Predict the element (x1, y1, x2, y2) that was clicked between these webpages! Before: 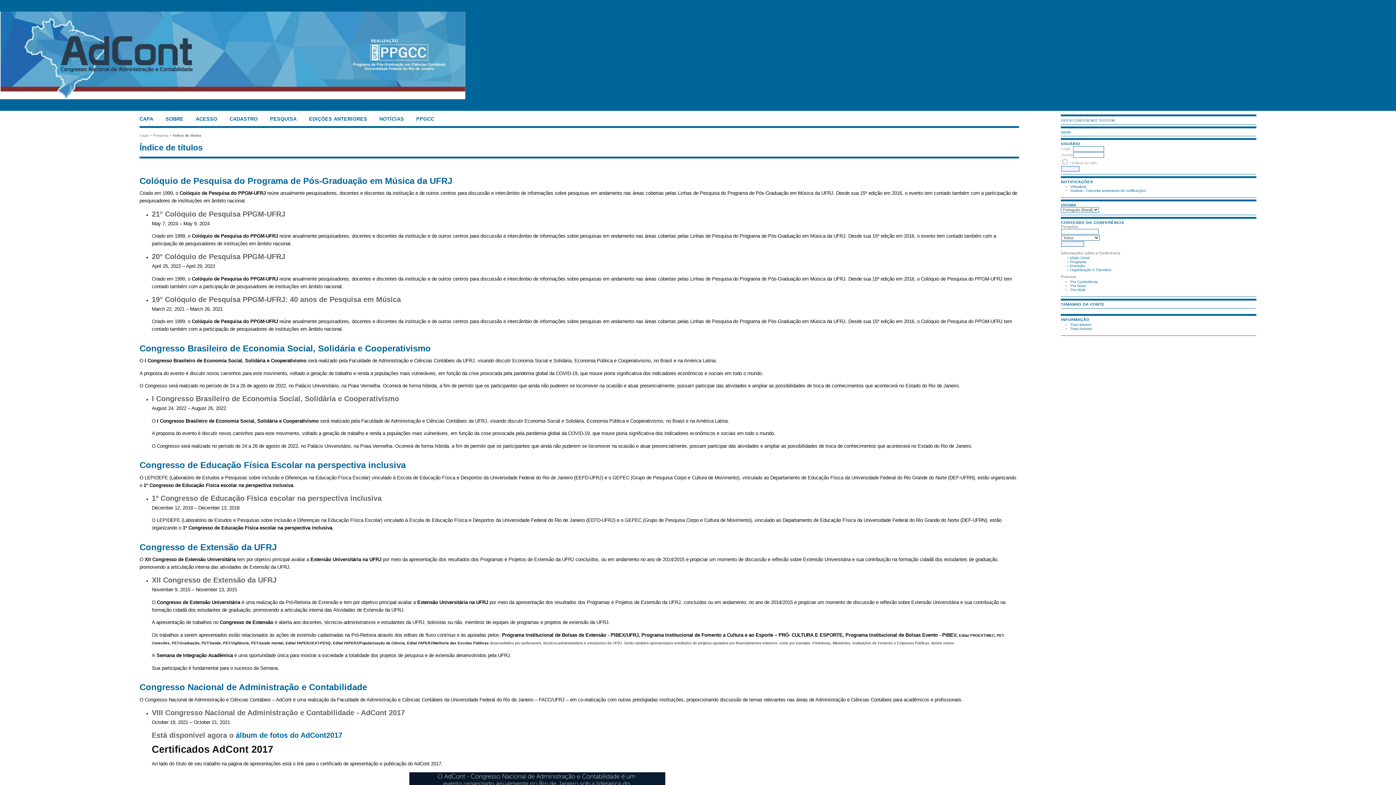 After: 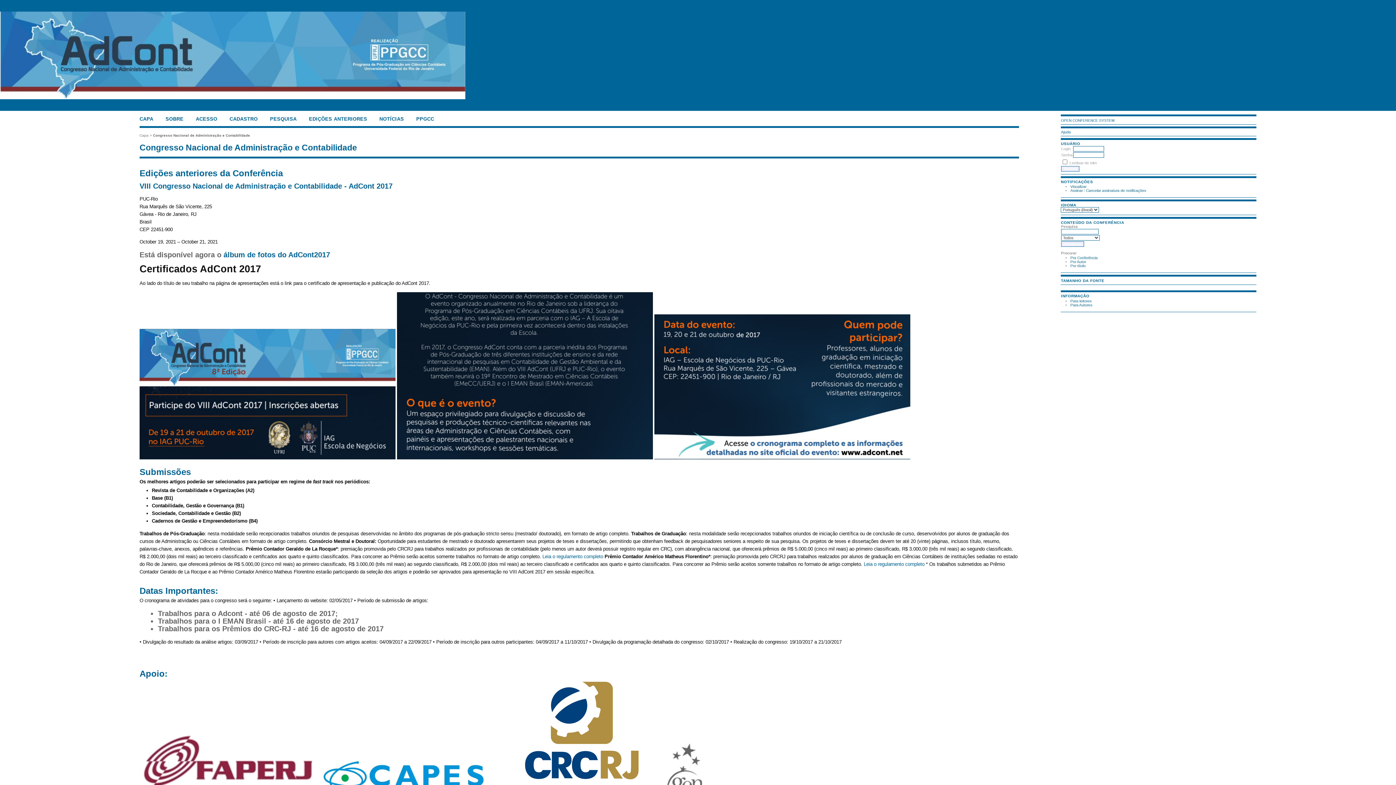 Action: label: EDIÇÕES ANTERIORES bbox: (309, 116, 367, 121)